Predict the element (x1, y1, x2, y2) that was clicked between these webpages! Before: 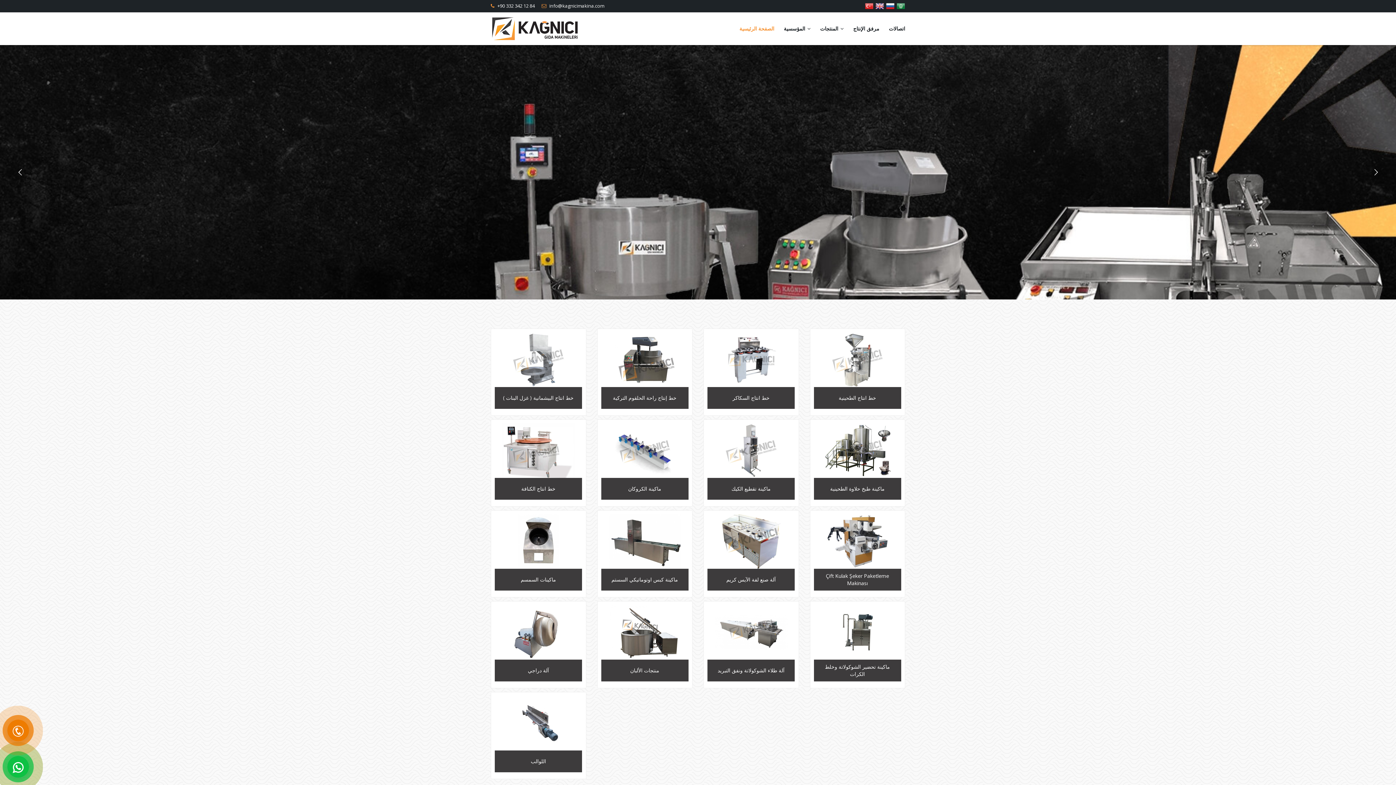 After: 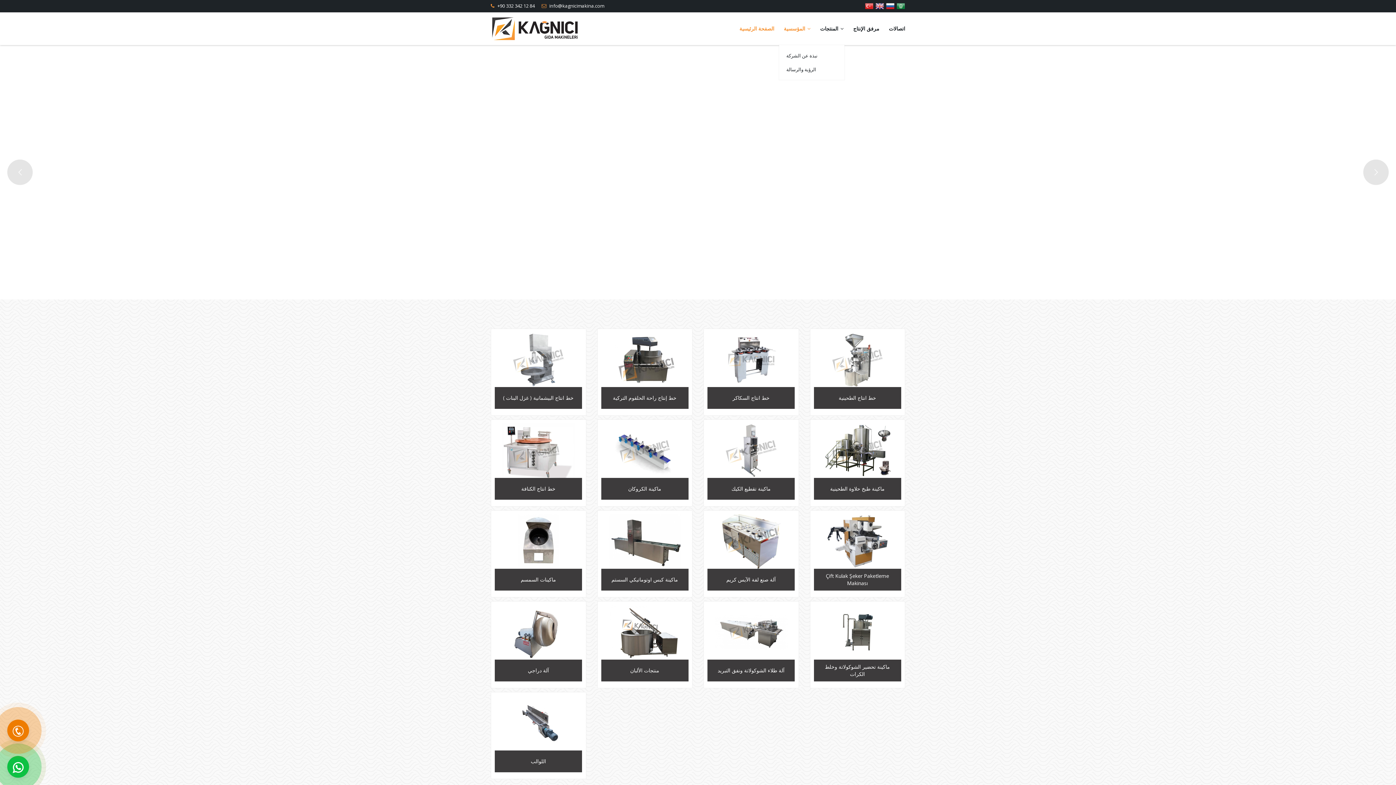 Action: label: المؤسسية  bbox: (779, 12, 815, 45)